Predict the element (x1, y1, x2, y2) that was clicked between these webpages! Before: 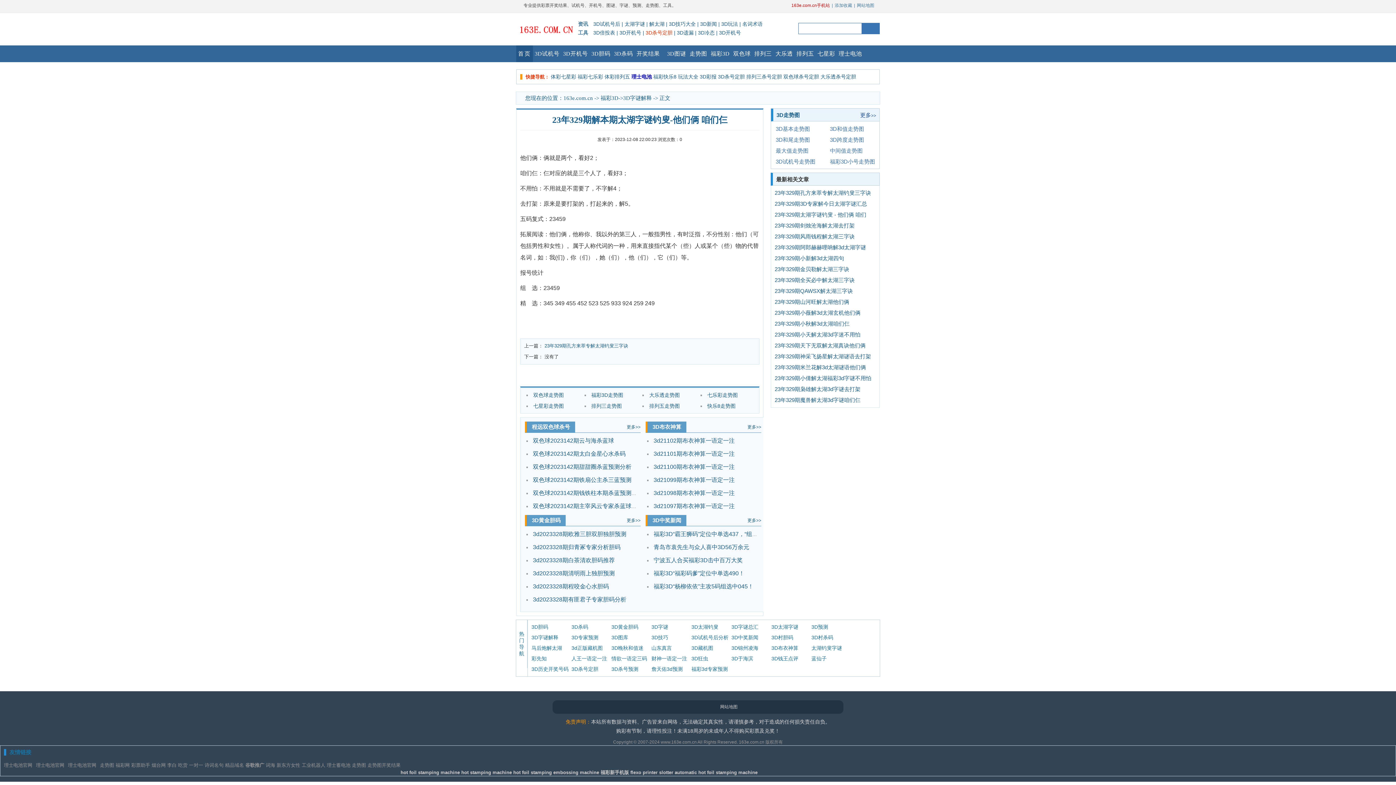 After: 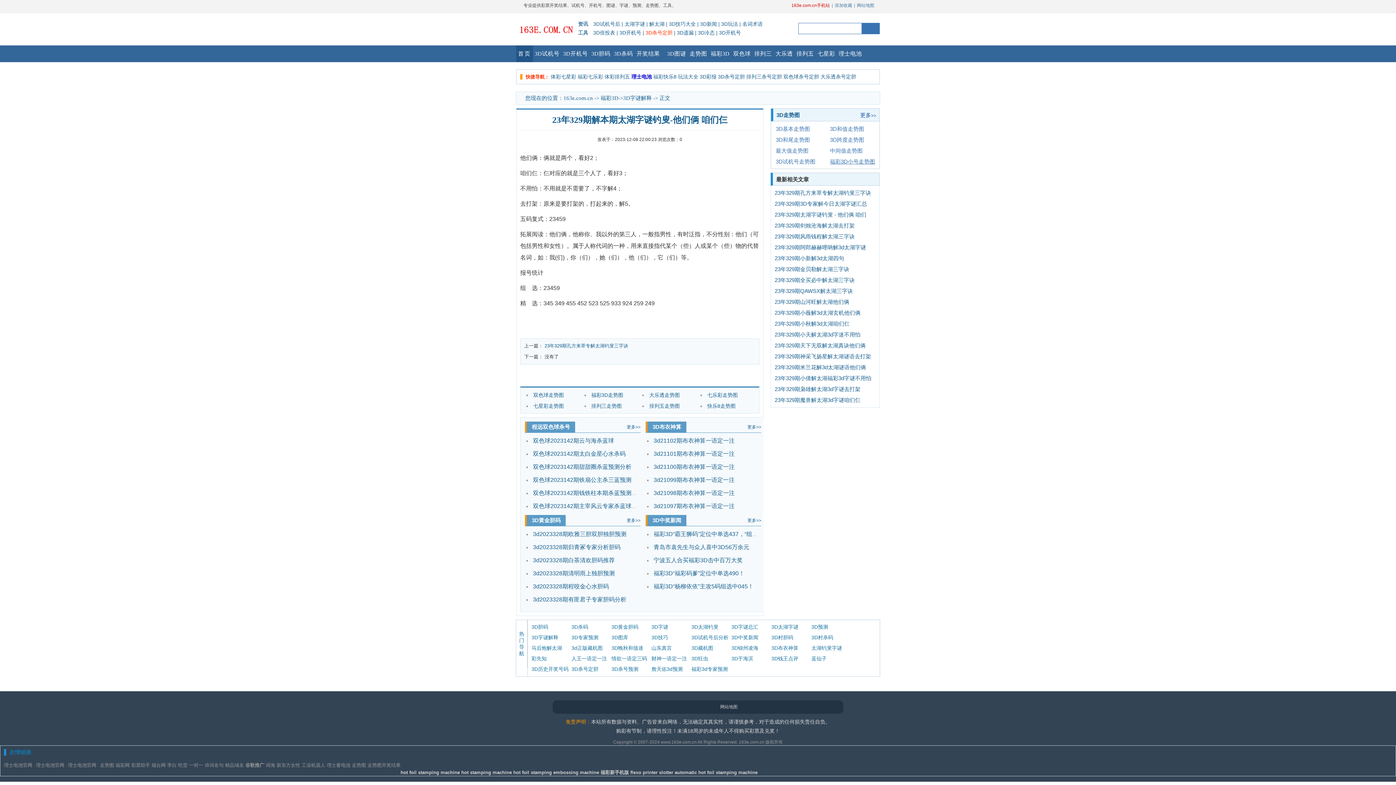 Action: label: 福彩3D小号走势图 bbox: (830, 158, 875, 164)